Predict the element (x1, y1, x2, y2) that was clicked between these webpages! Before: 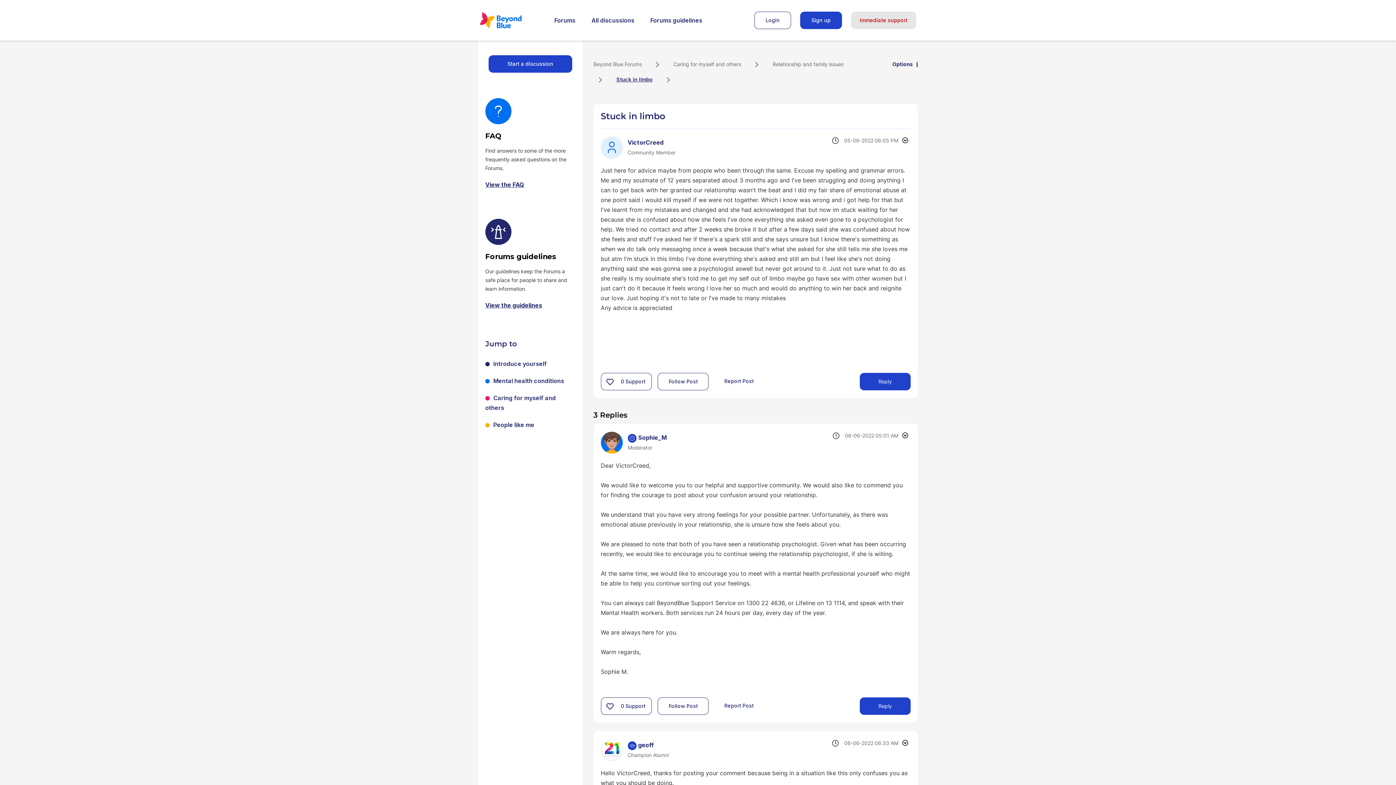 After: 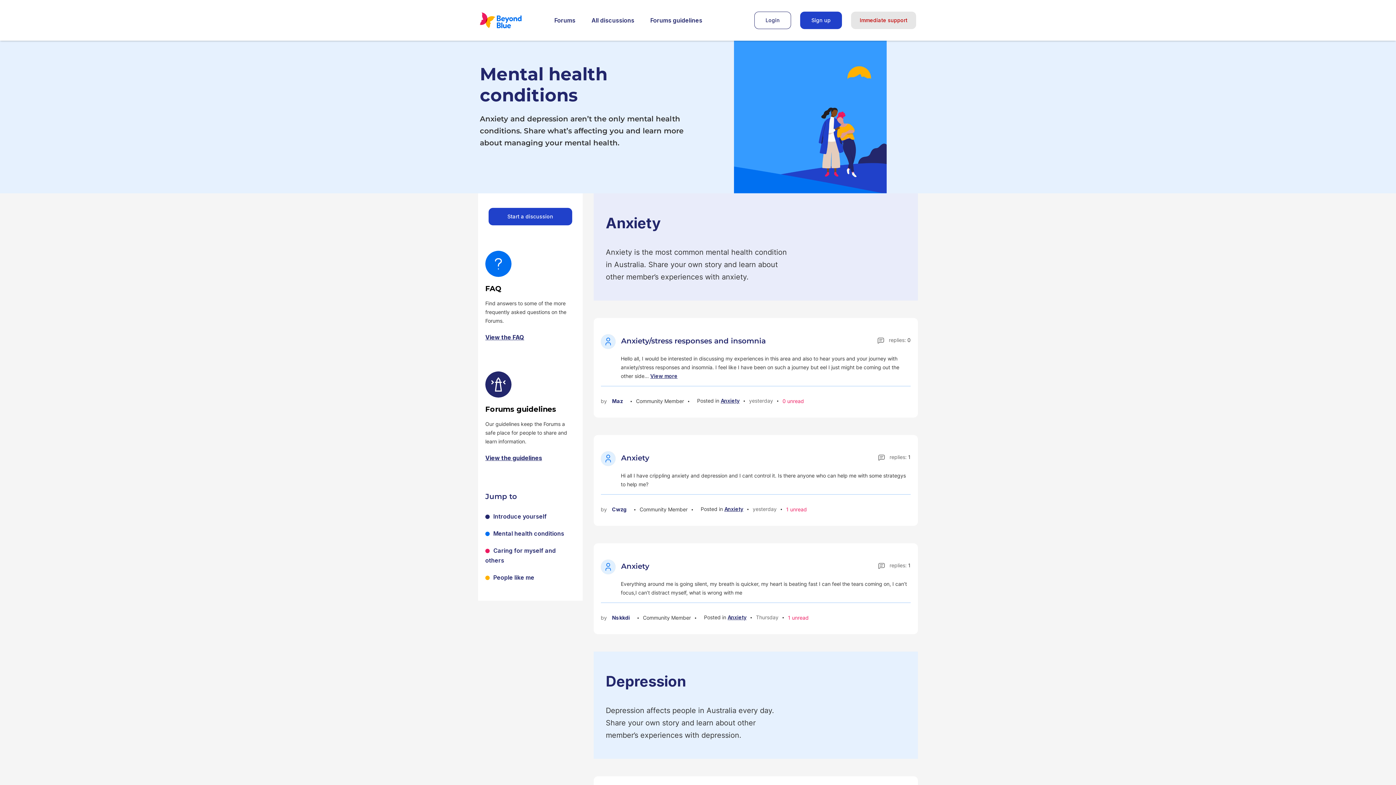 Action: bbox: (493, 377, 564, 384) label: Mental health conditions